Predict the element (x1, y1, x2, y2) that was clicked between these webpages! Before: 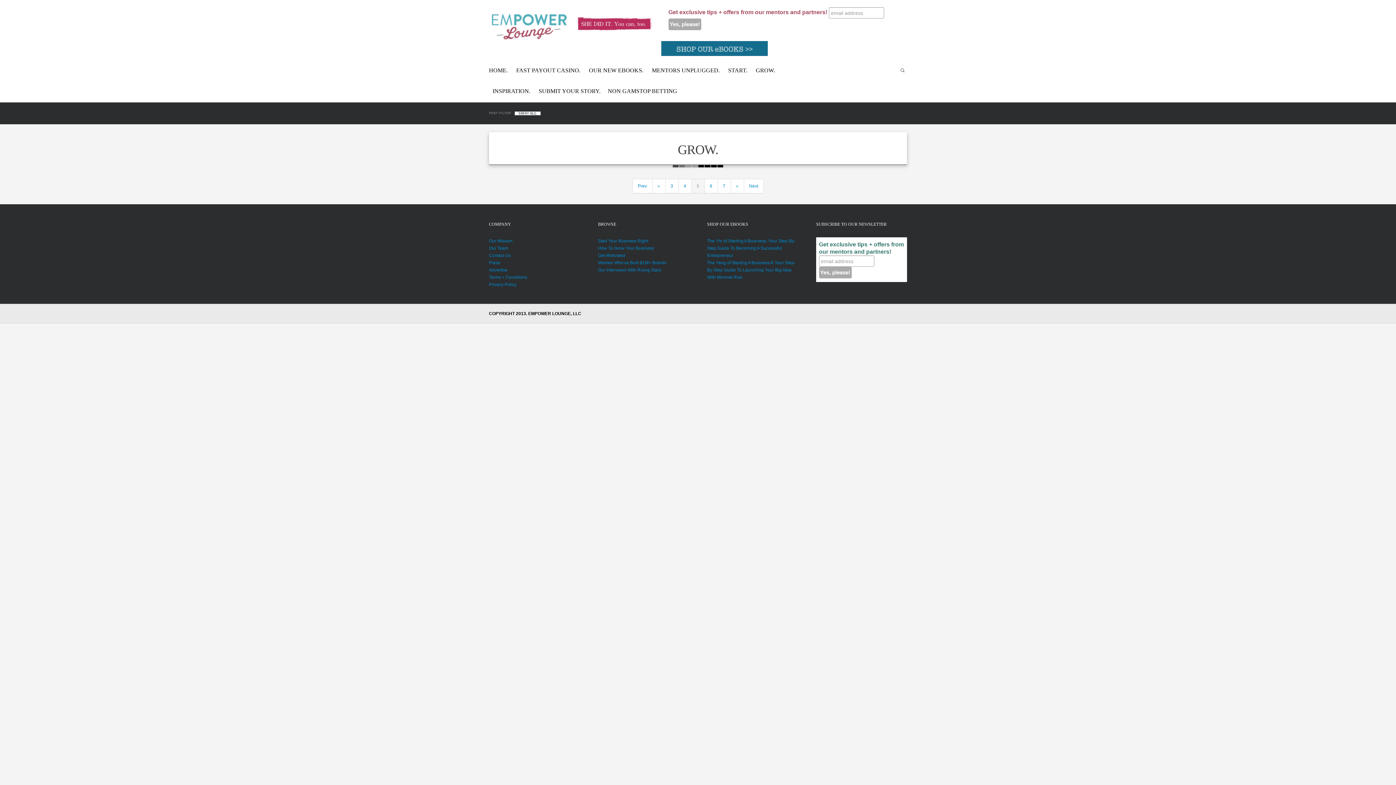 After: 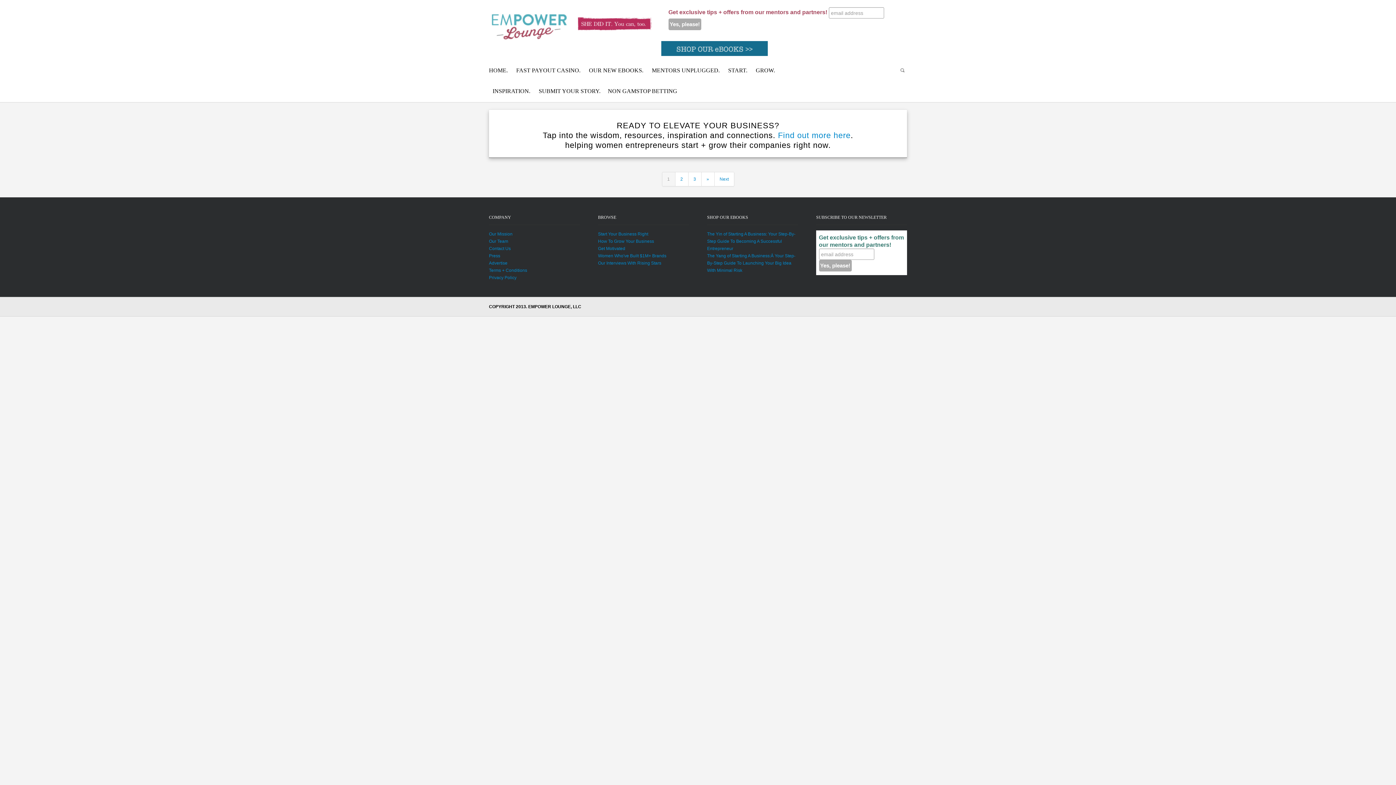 Action: label: HOME. bbox: (489, 59, 511, 81)